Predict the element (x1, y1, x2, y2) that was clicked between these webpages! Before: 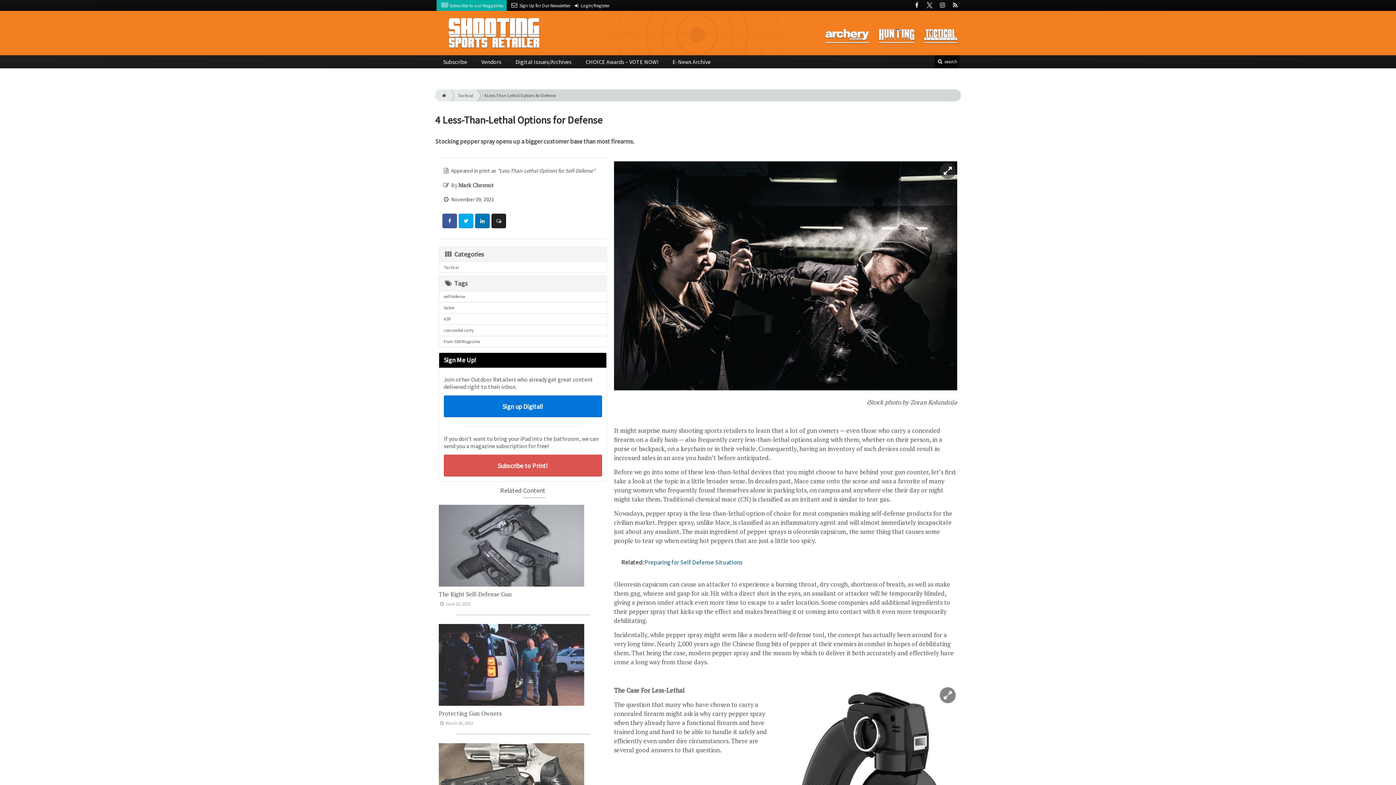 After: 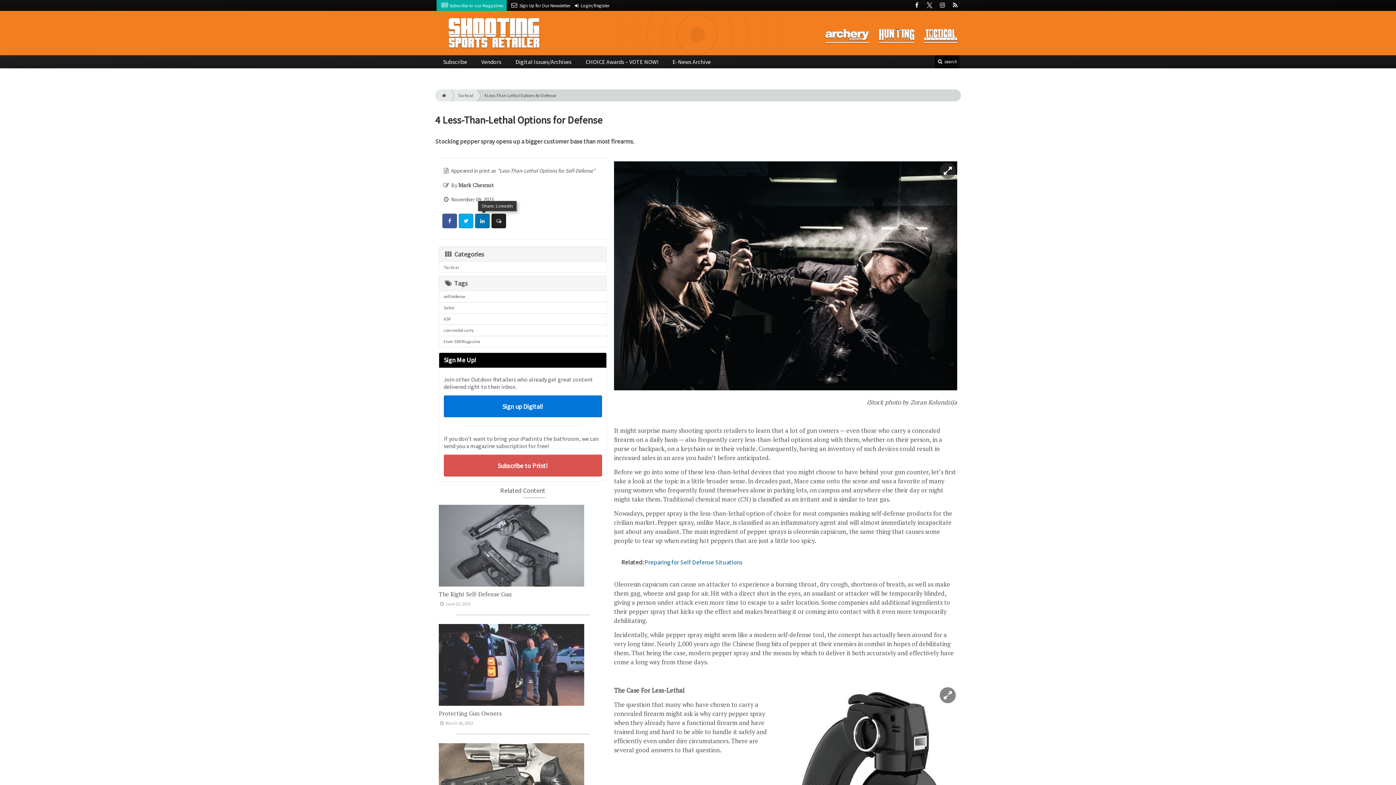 Action: bbox: (475, 213, 489, 228) label: Share: LinkedIn